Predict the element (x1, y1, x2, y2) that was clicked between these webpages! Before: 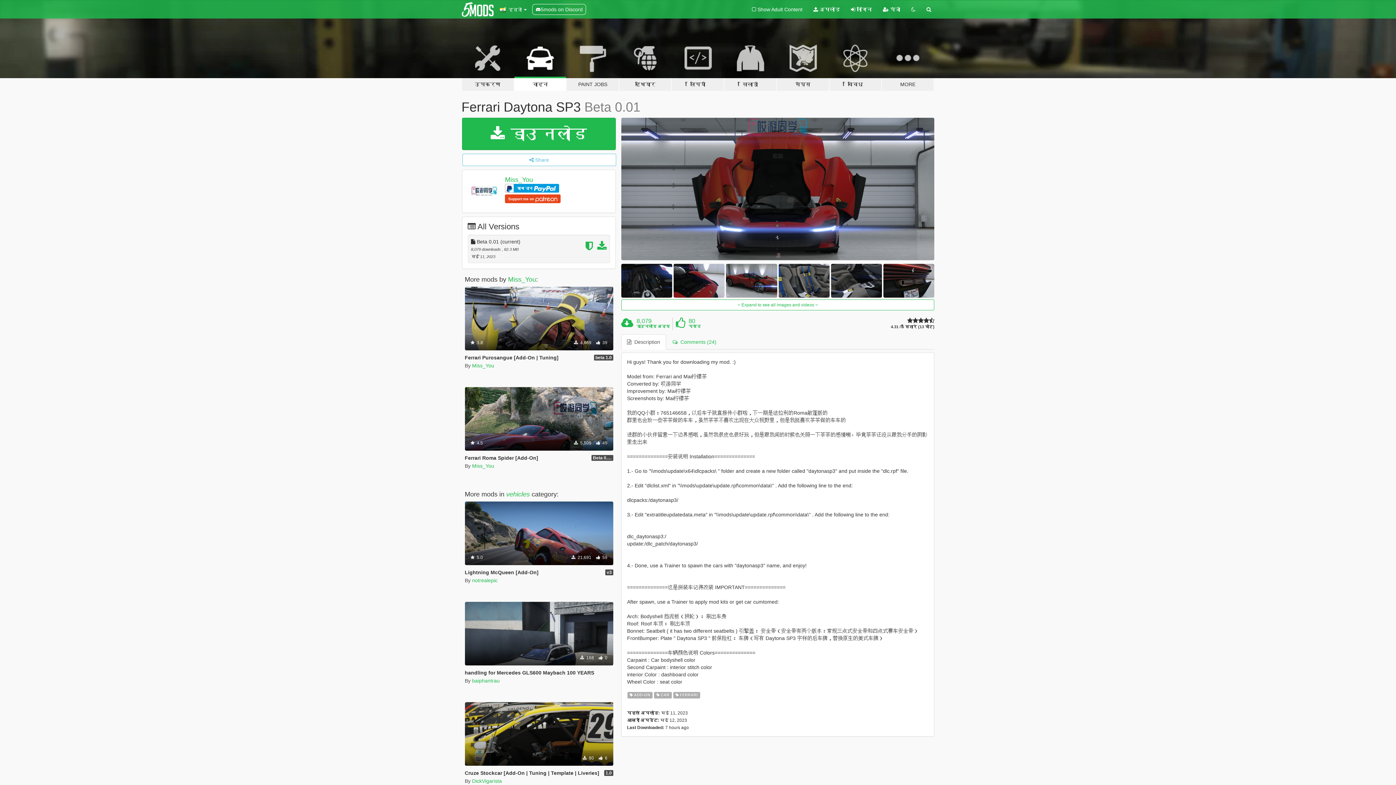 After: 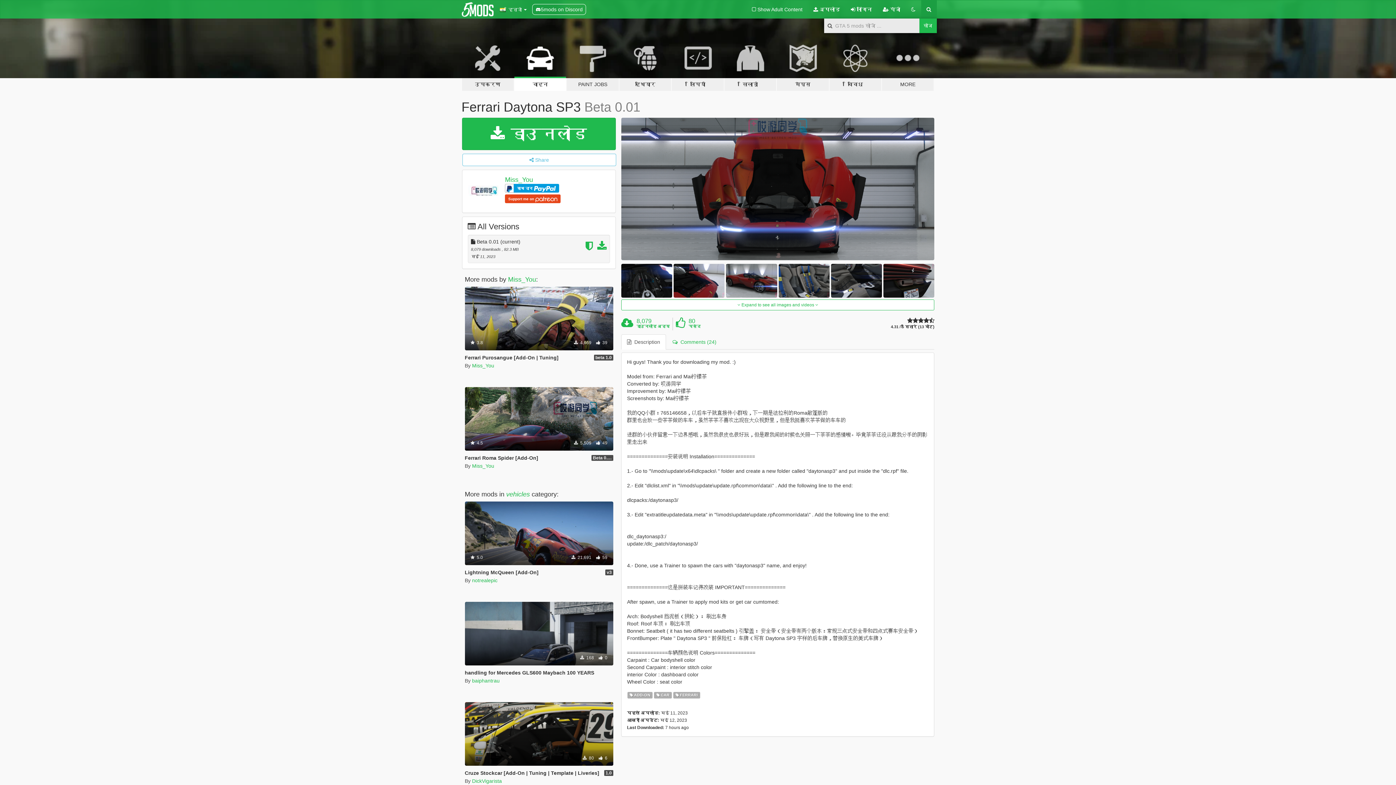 Action: bbox: (921, 0, 936, 18)